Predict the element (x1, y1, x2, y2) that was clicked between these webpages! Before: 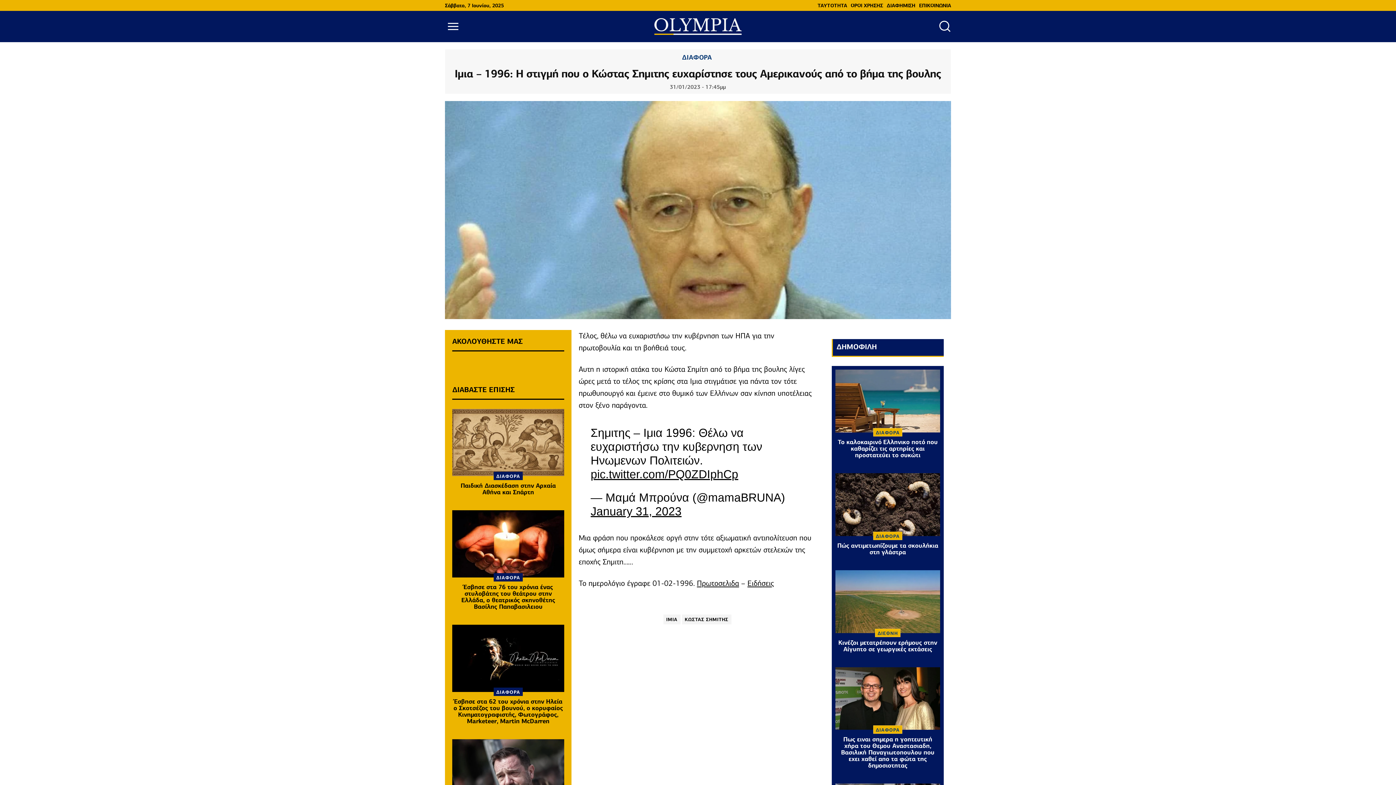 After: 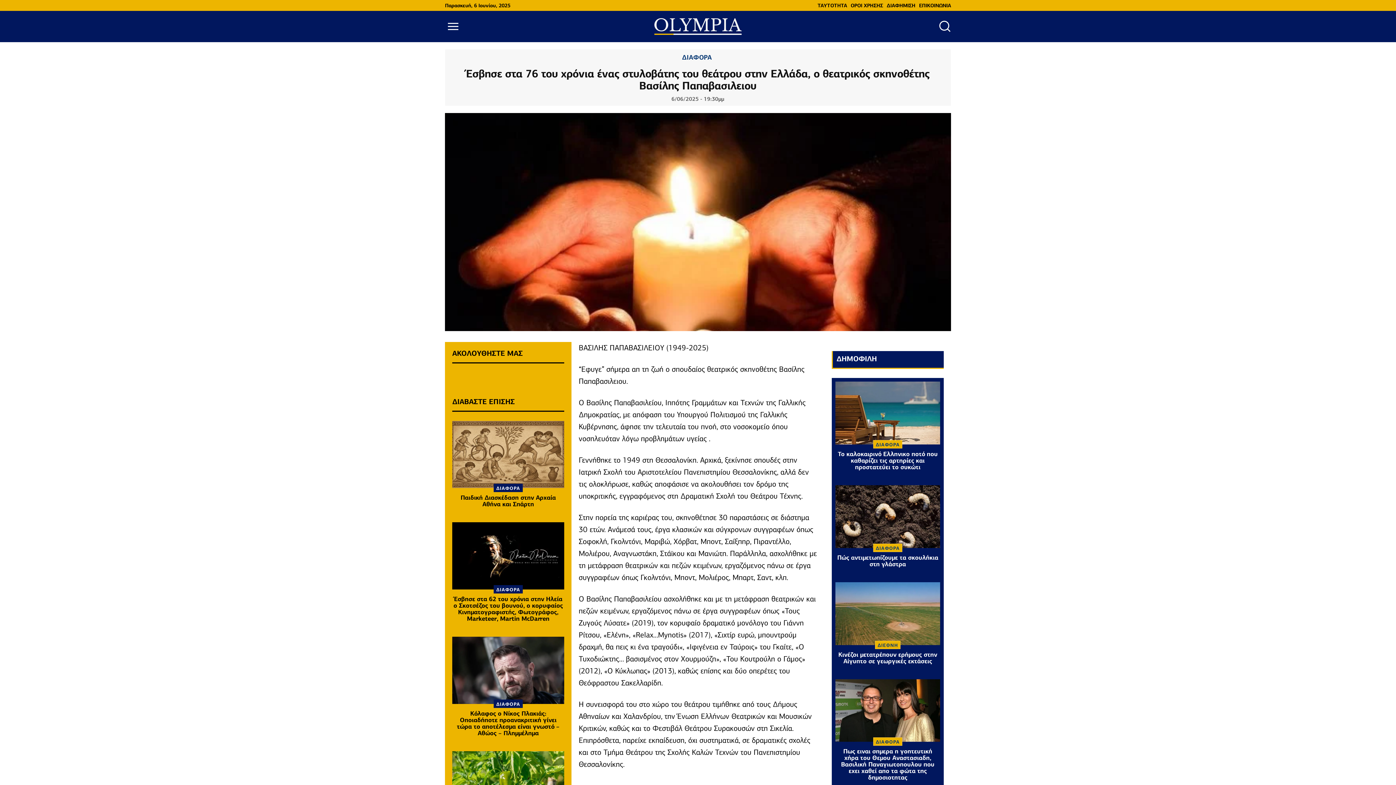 Action: label: Έσβησε στα 76 του χρόνια ένας στυλοβάτης του θεάτρου στην Ελλάδα, ο θεατρικός σκηνοθέτης Βασίλης Παπαβασιλειου bbox: (461, 583, 555, 610)